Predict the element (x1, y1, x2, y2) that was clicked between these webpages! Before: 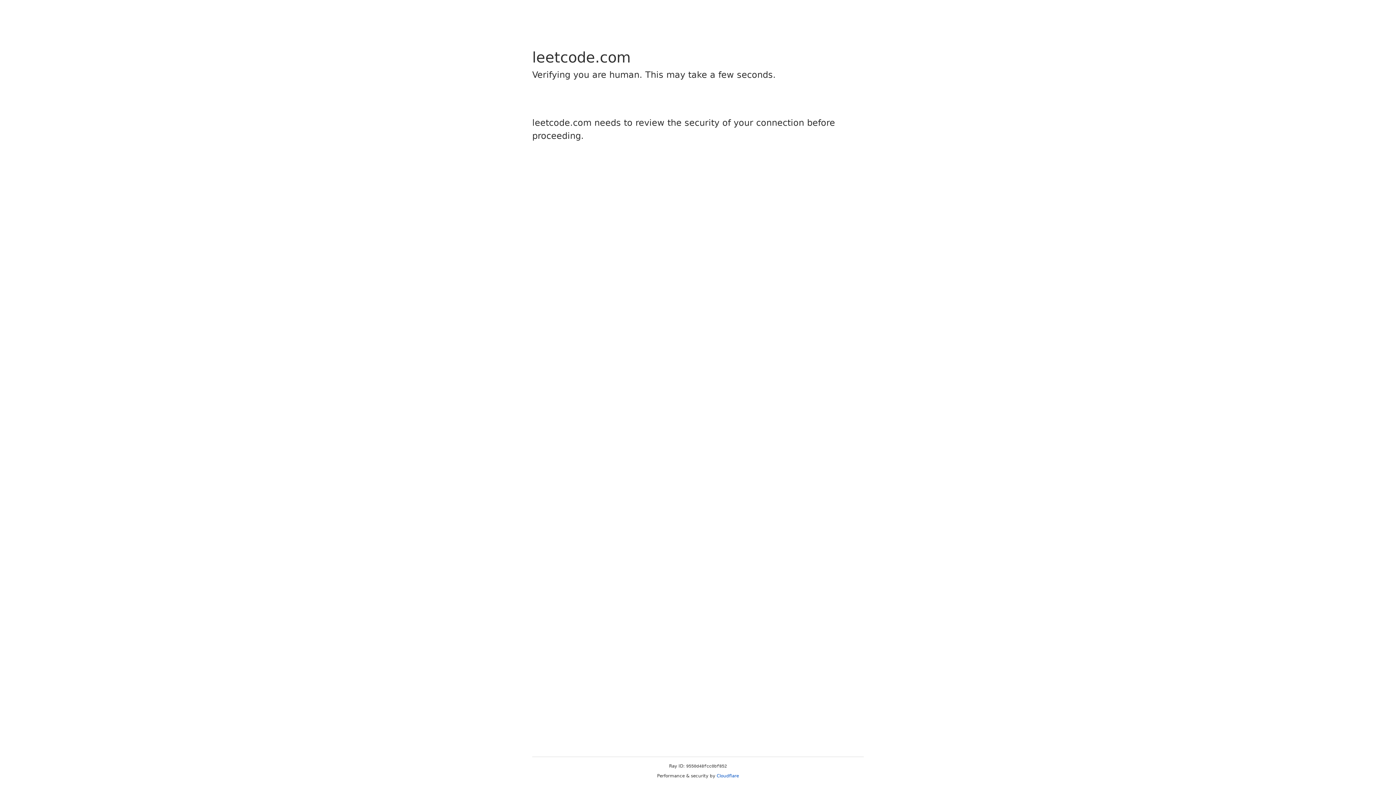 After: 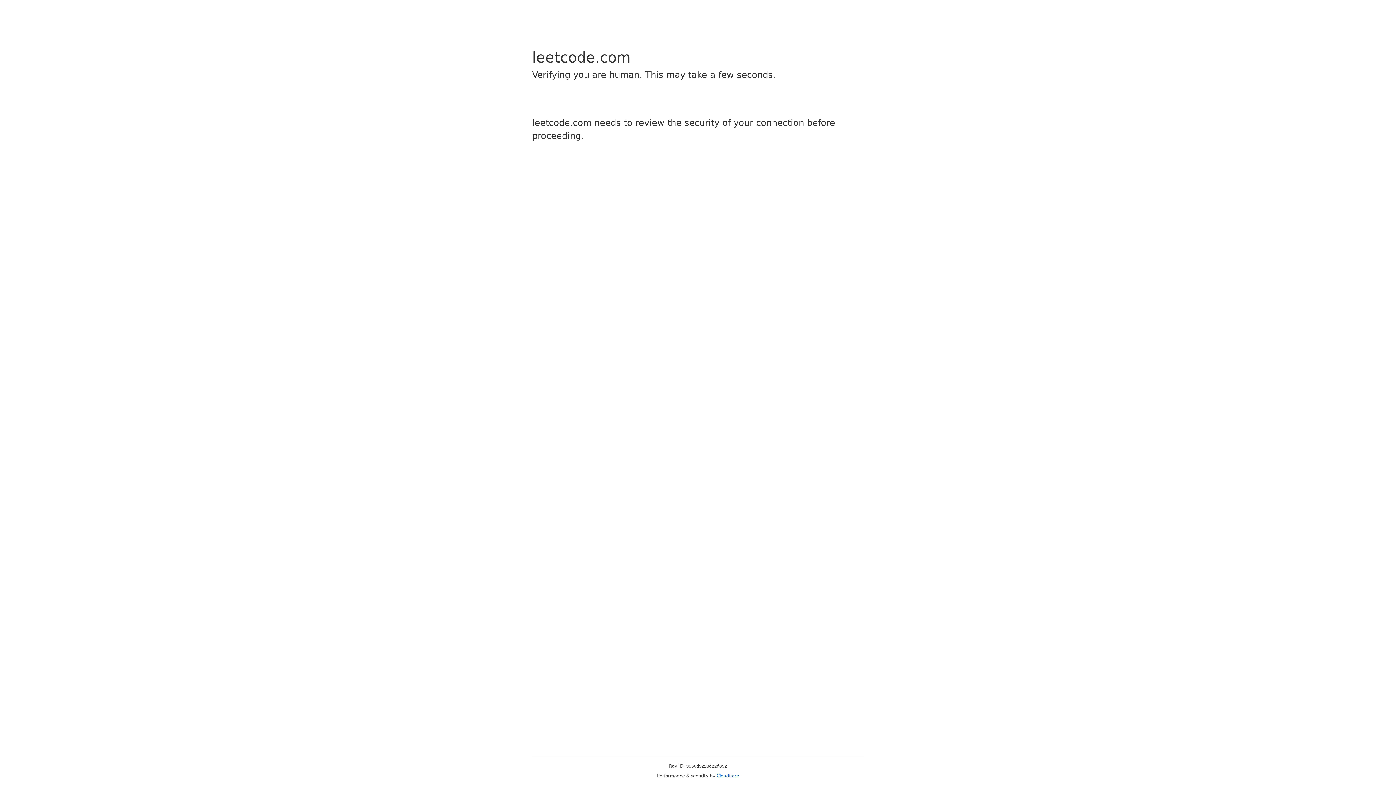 Action: bbox: (716, 773, 739, 778) label: Cloudflare